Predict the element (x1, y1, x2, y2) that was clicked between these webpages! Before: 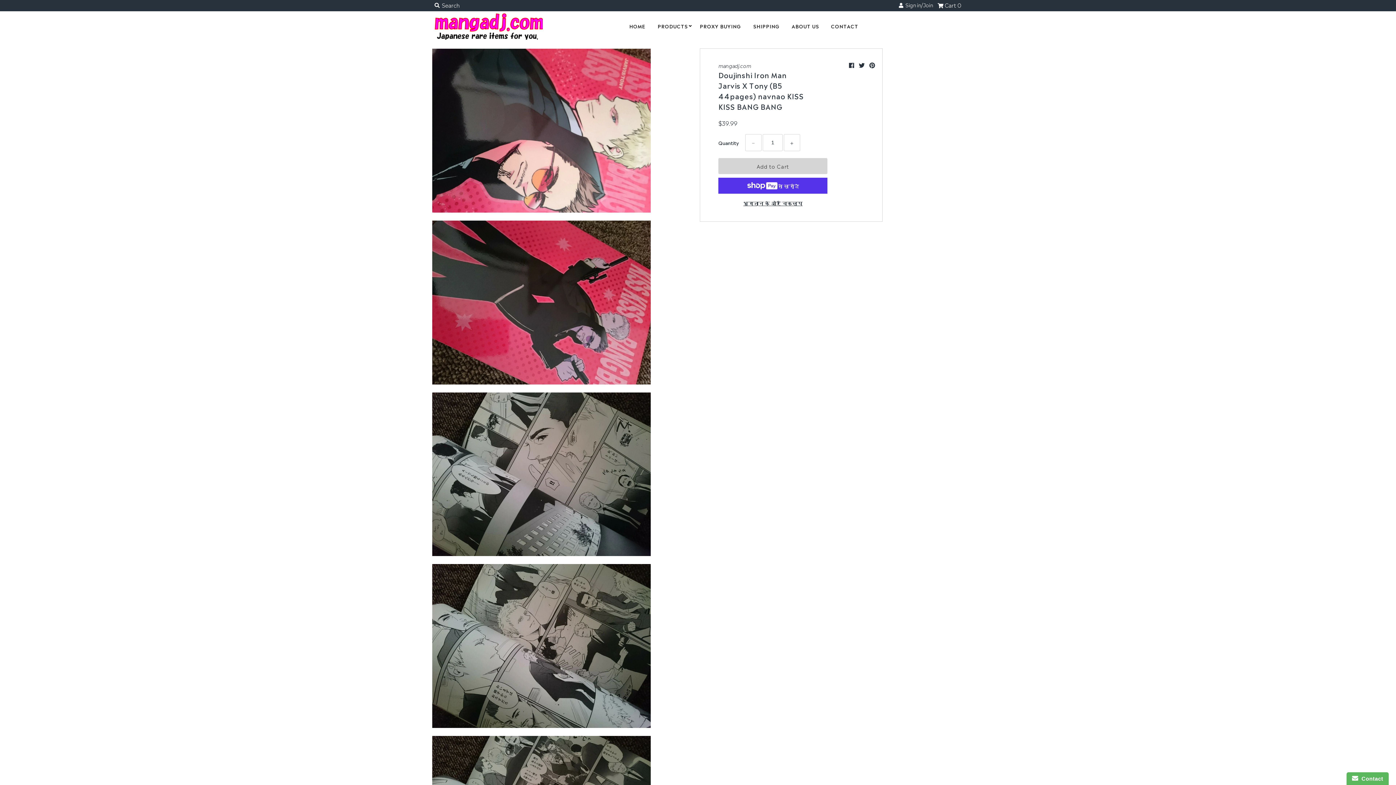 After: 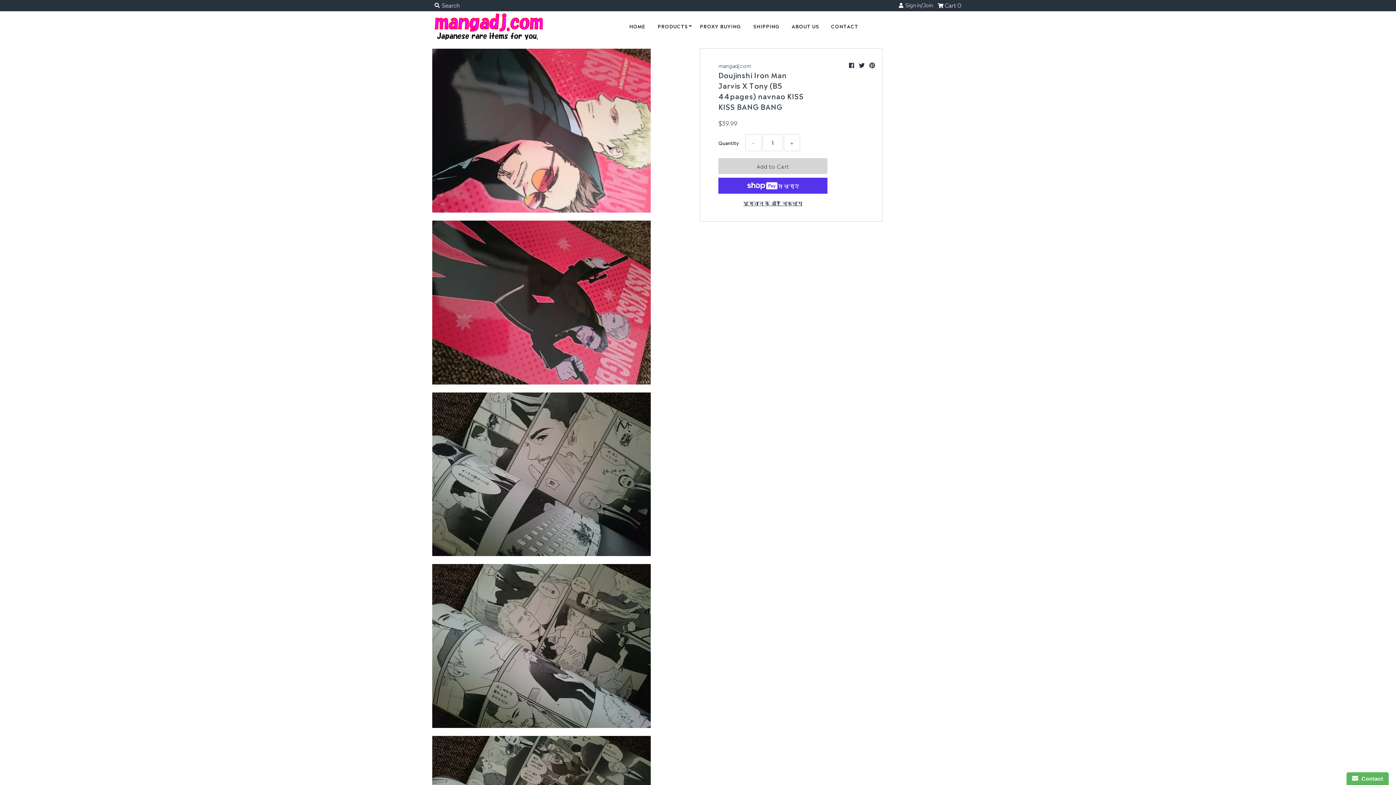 Action: bbox: (718, 61, 751, 69) label: mangadj.com